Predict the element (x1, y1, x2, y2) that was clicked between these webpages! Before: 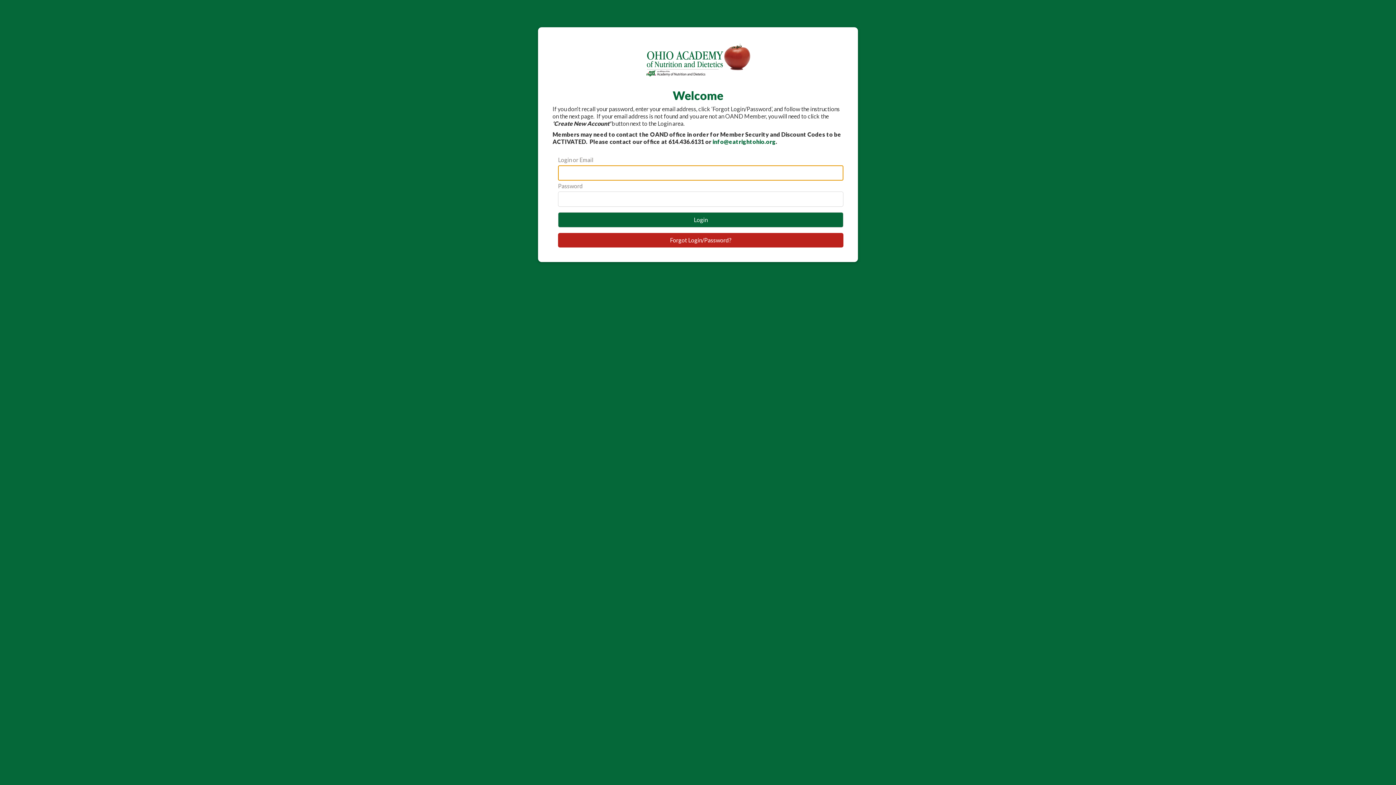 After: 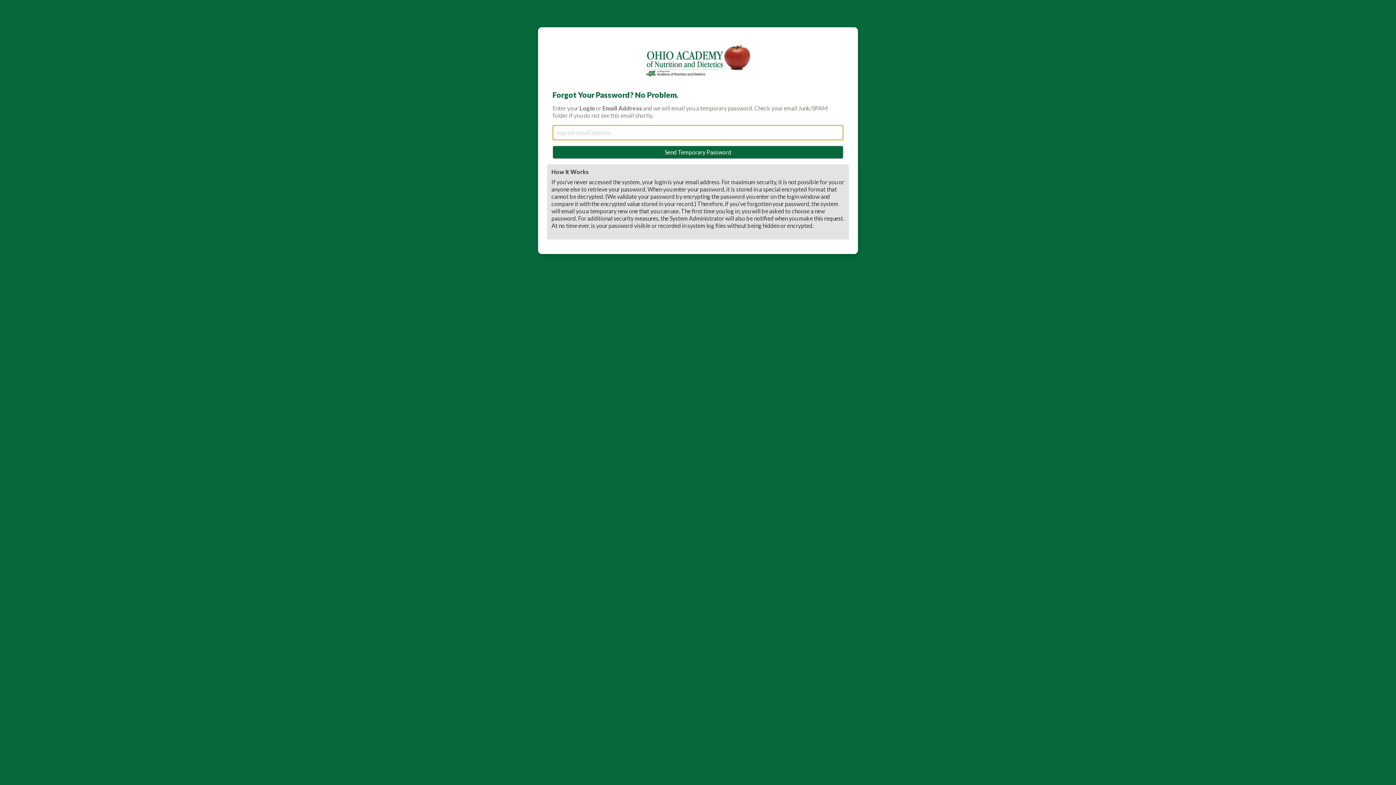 Action: label: Forgot Login/Password? bbox: (670, 236, 731, 243)